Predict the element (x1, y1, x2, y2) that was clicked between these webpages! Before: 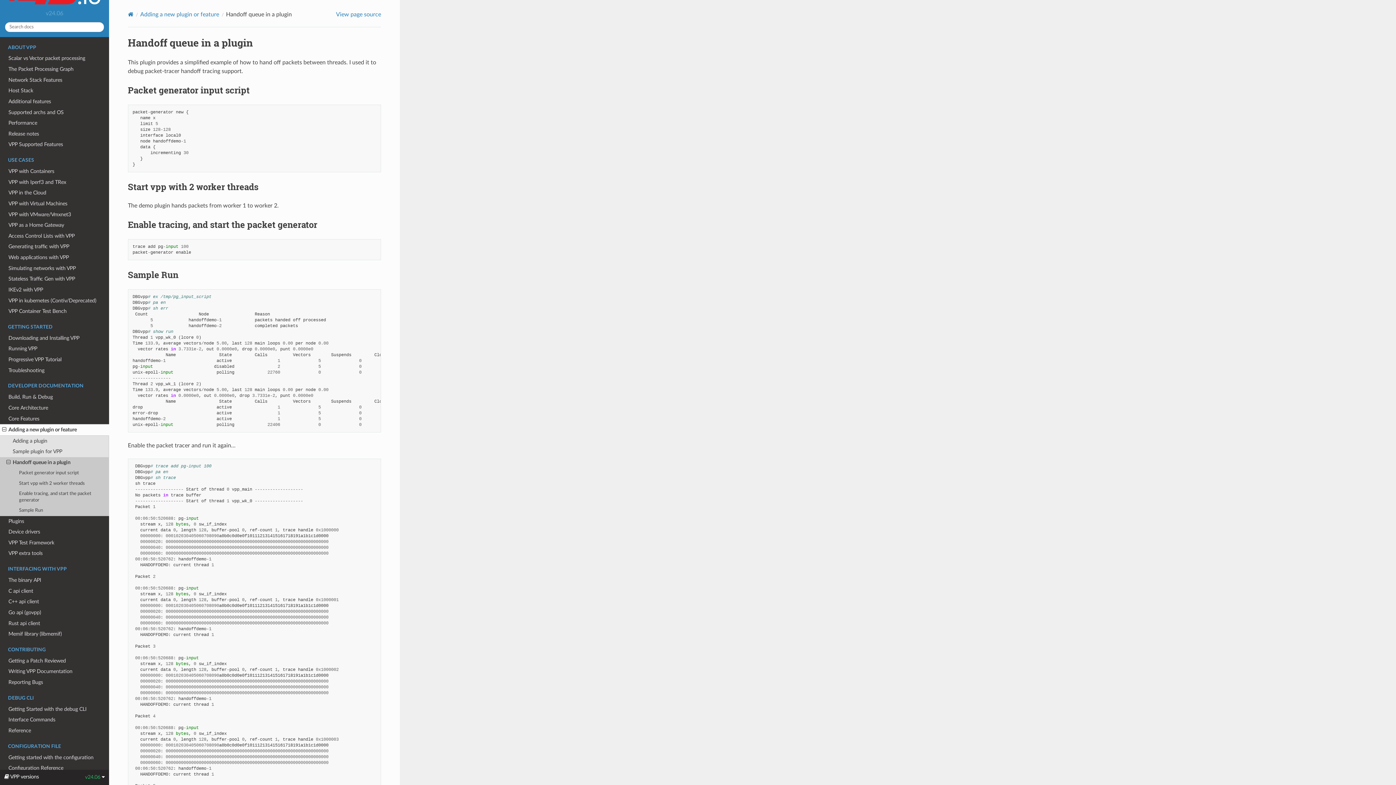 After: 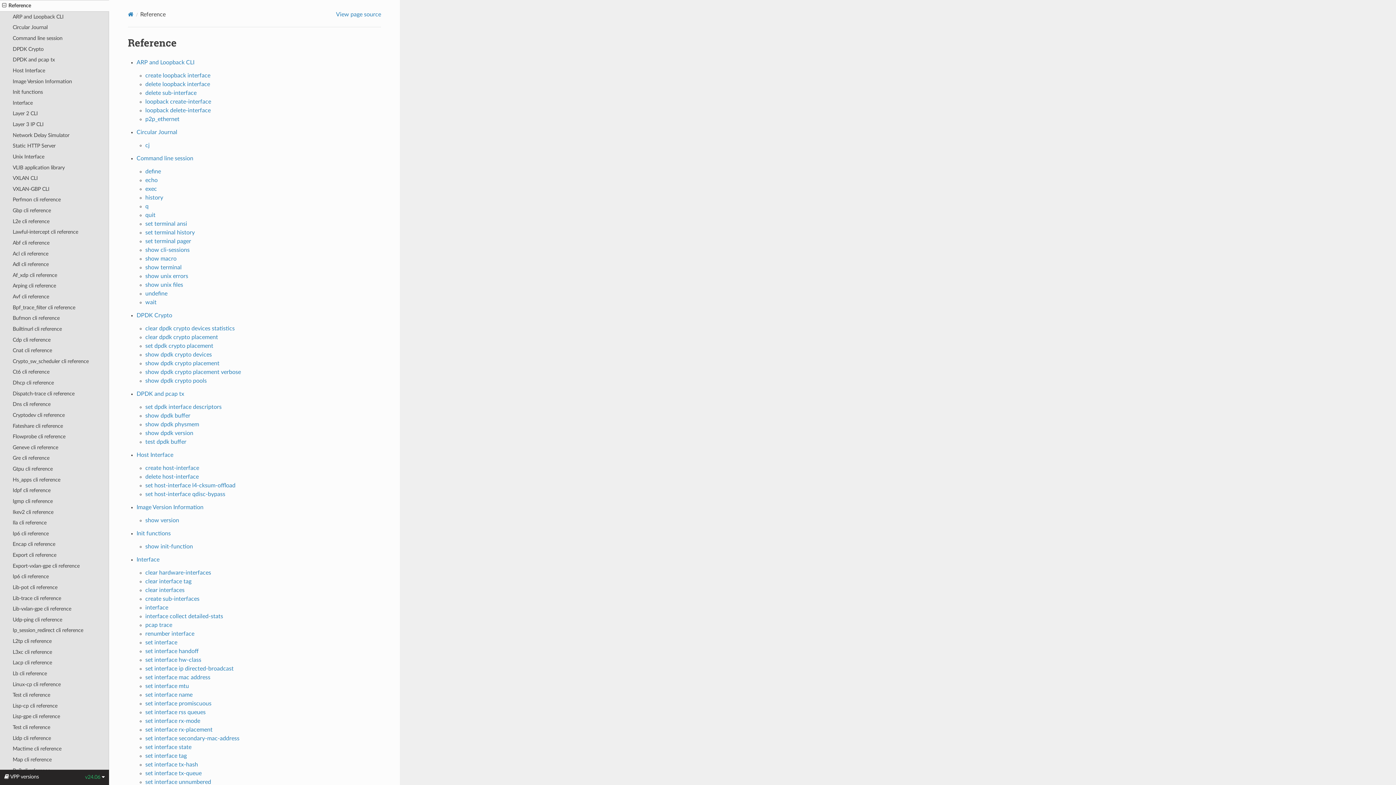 Action: label: Reference bbox: (0, 725, 109, 736)